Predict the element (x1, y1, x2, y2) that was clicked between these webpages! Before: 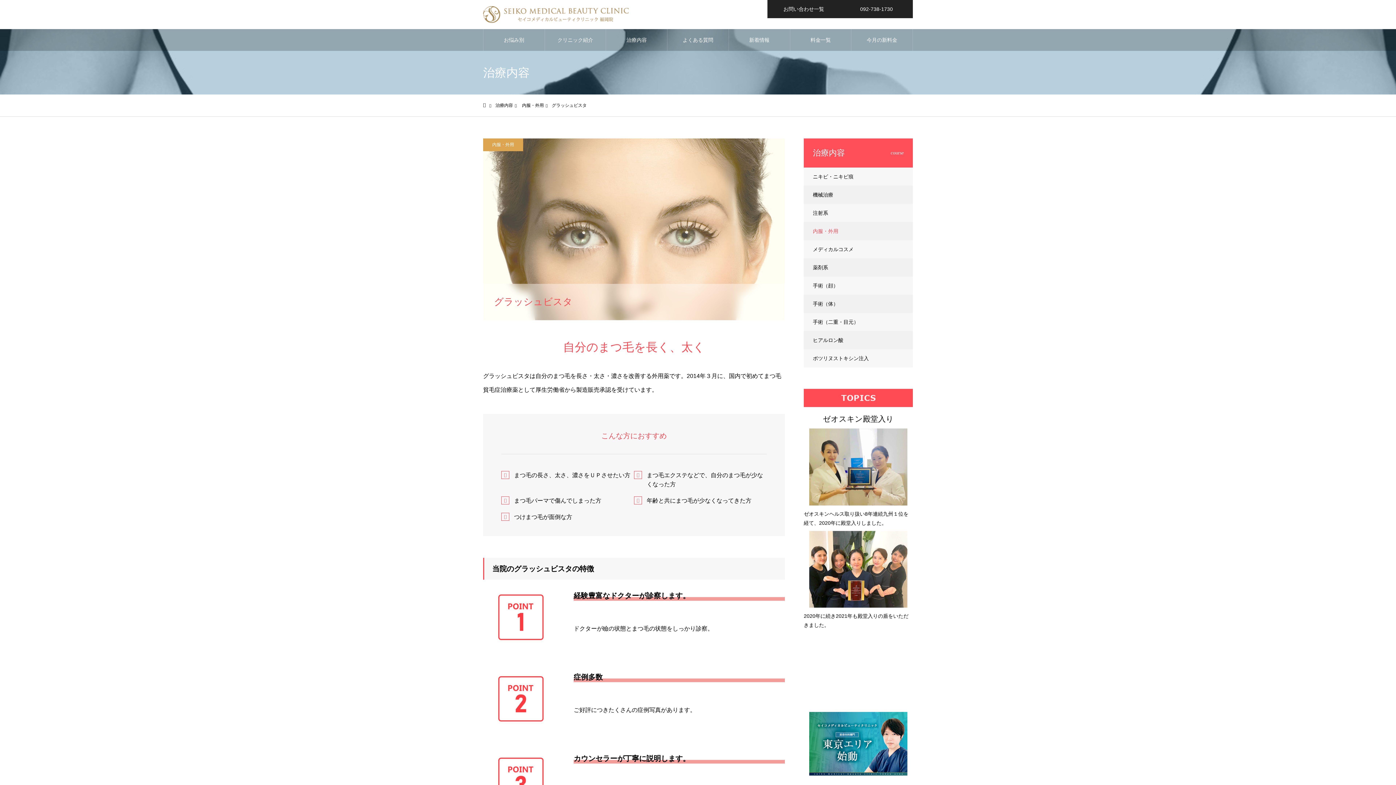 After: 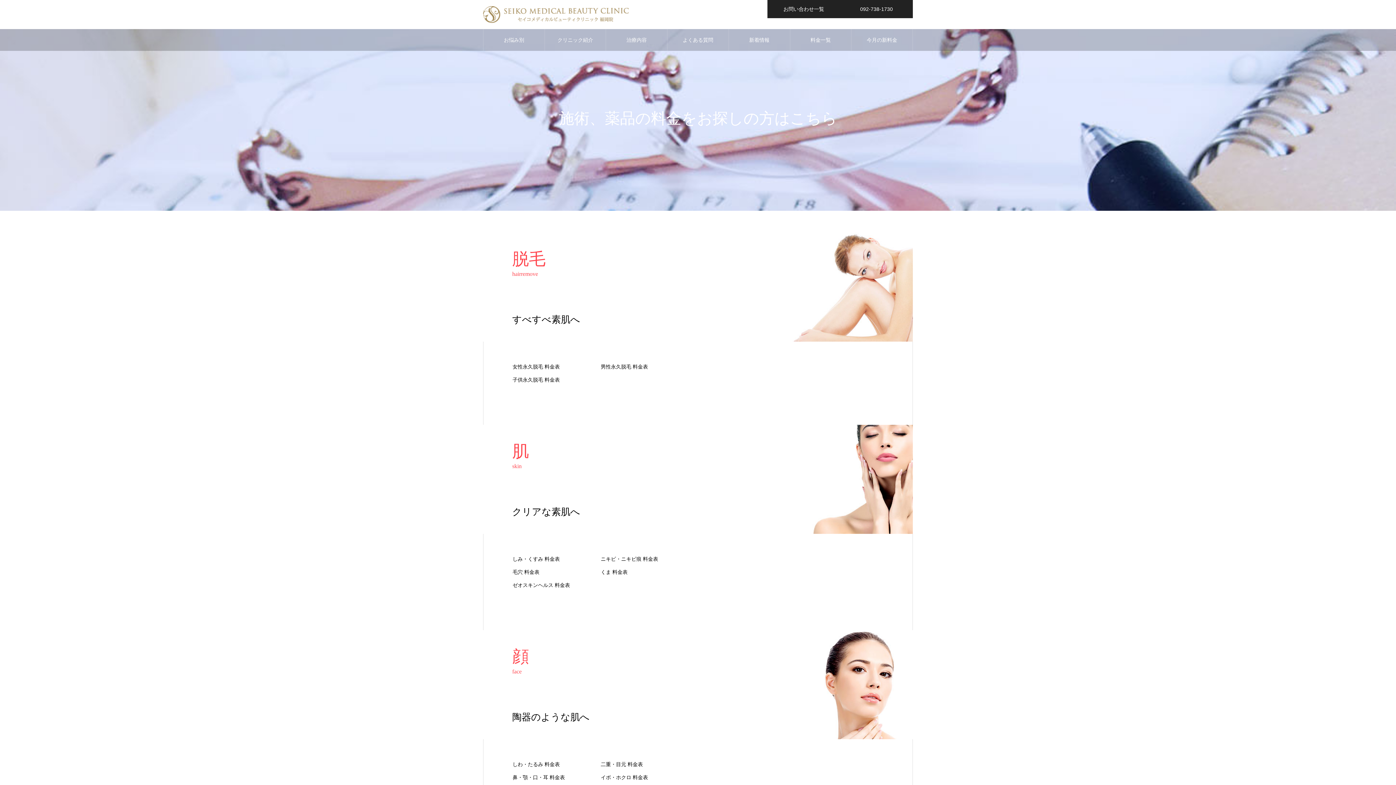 Action: bbox: (790, 29, 851, 50) label: 料金一覧